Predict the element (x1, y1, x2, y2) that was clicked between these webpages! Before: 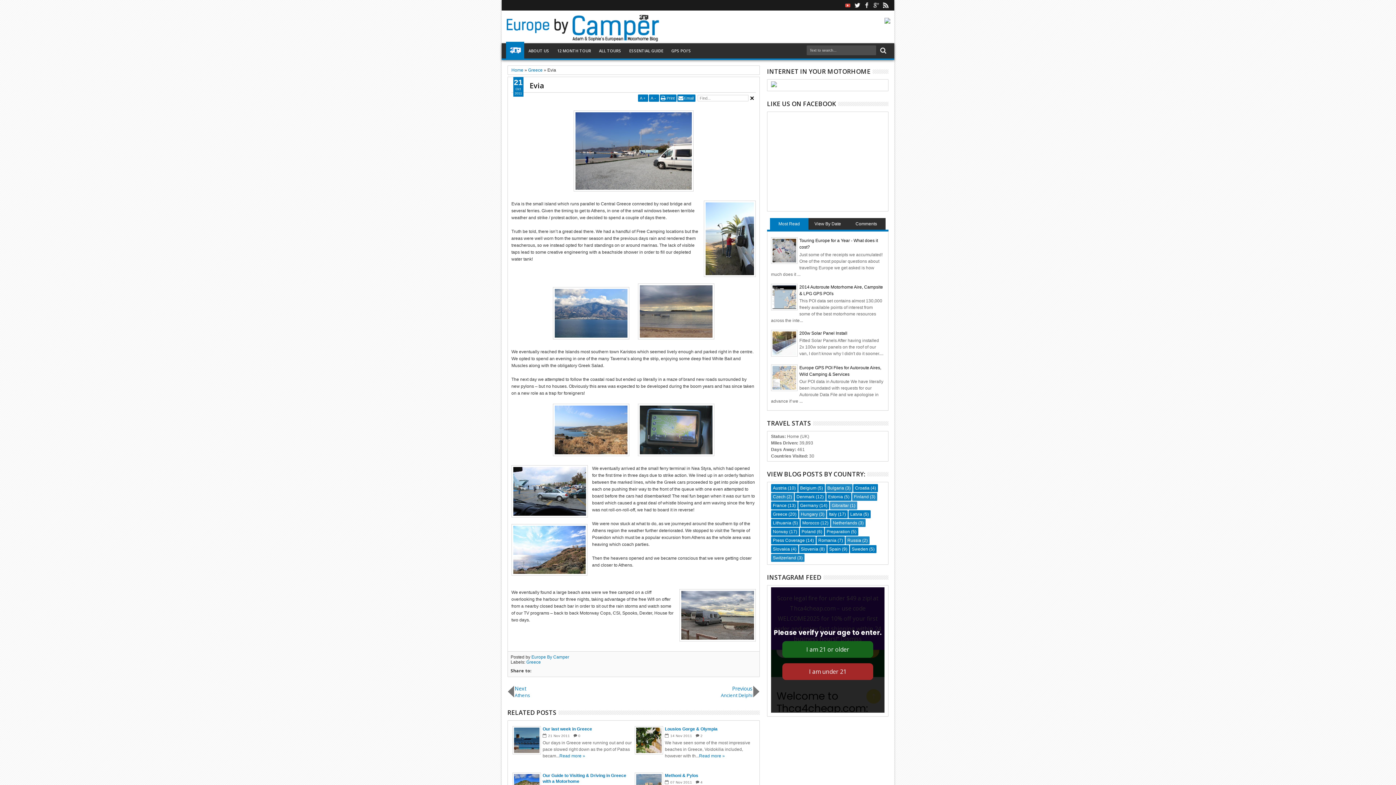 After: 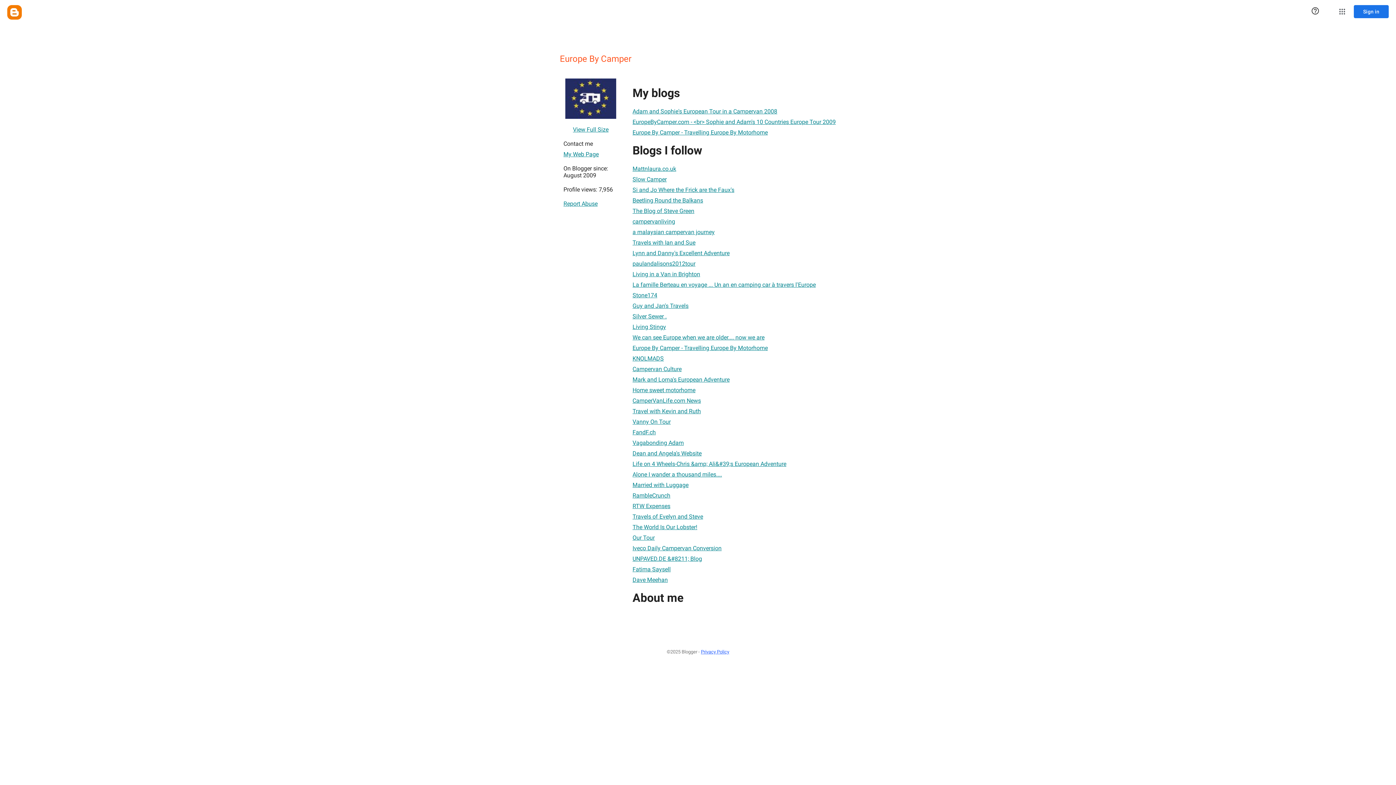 Action: bbox: (531, 654, 569, 659) label: Europe By Camper